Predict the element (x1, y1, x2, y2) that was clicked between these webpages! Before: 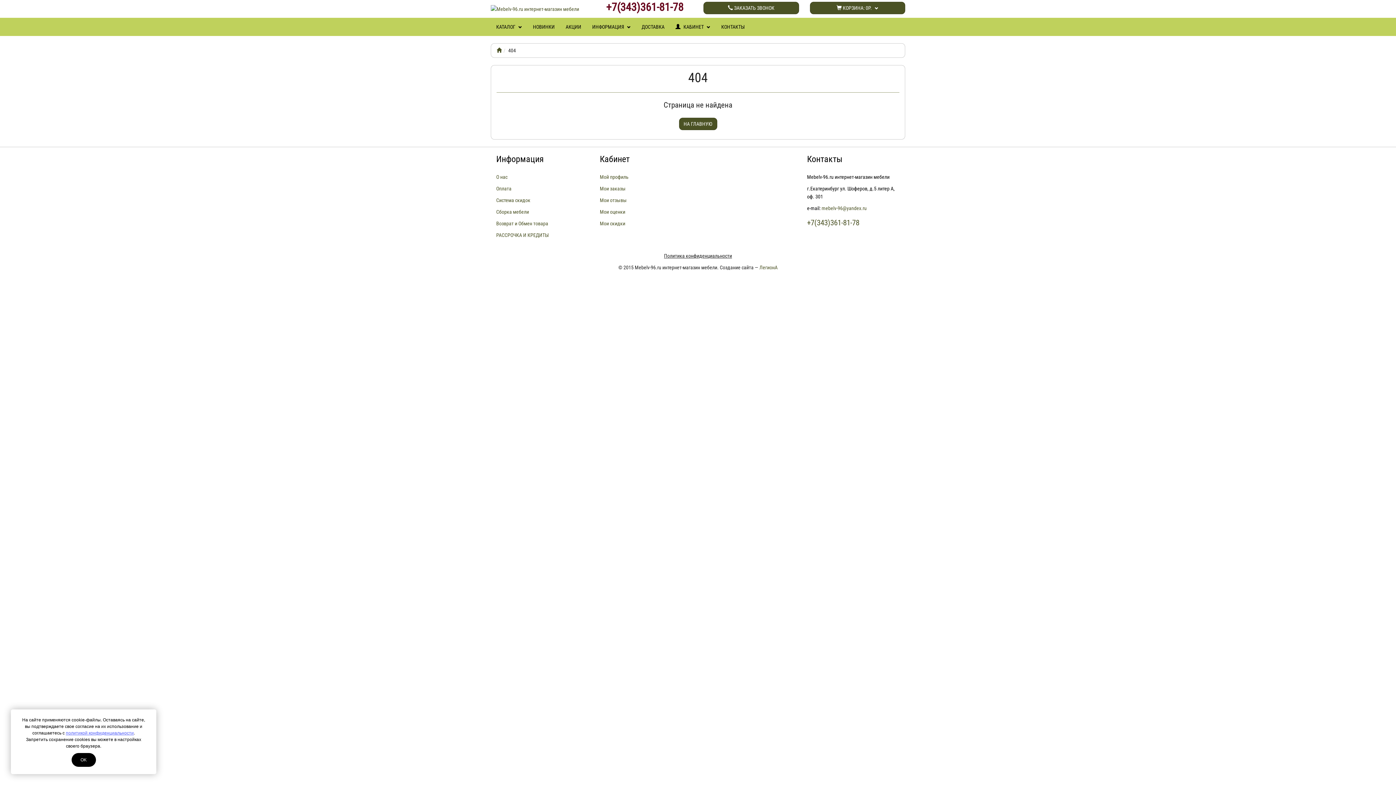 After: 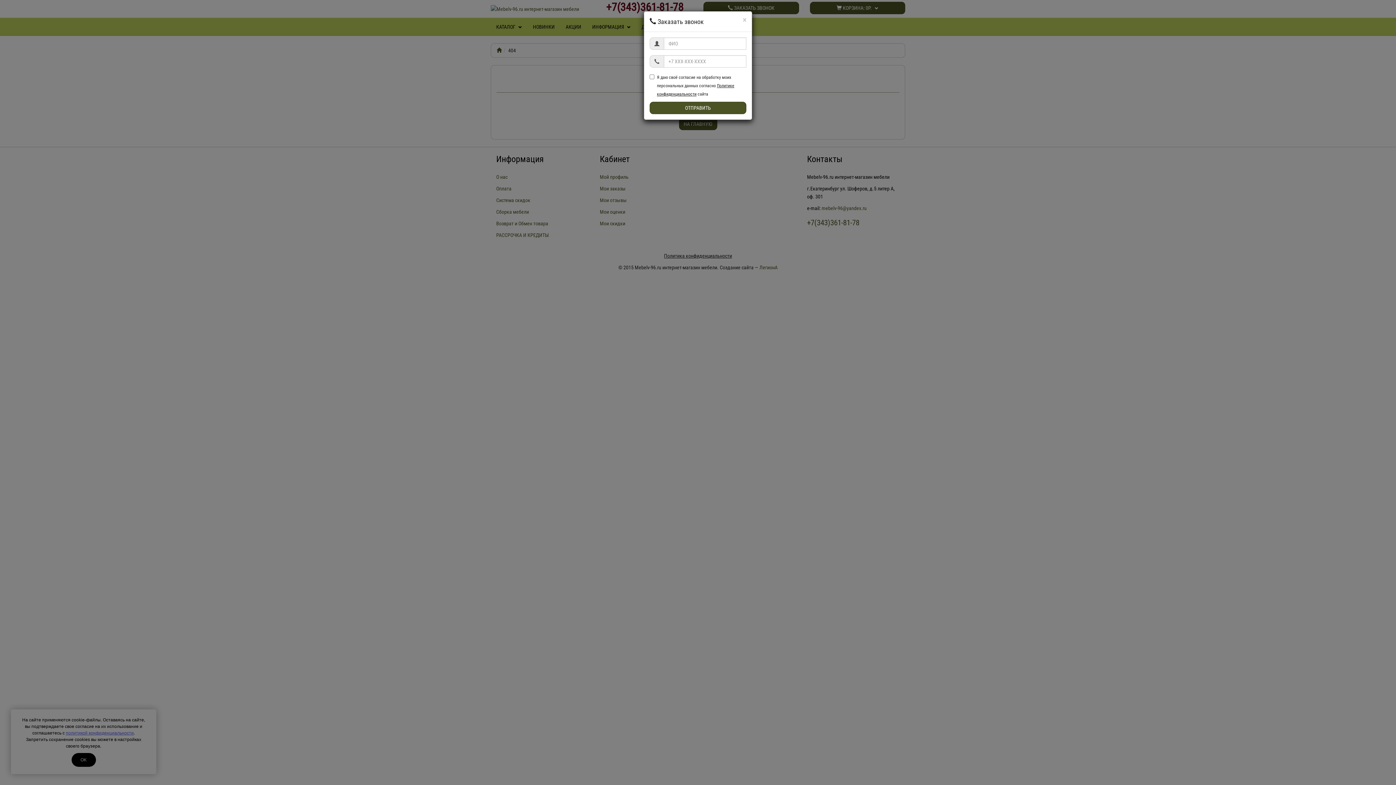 Action: label:  ЗАКАЗАТЬ ЗВОНОК bbox: (703, 1, 799, 14)